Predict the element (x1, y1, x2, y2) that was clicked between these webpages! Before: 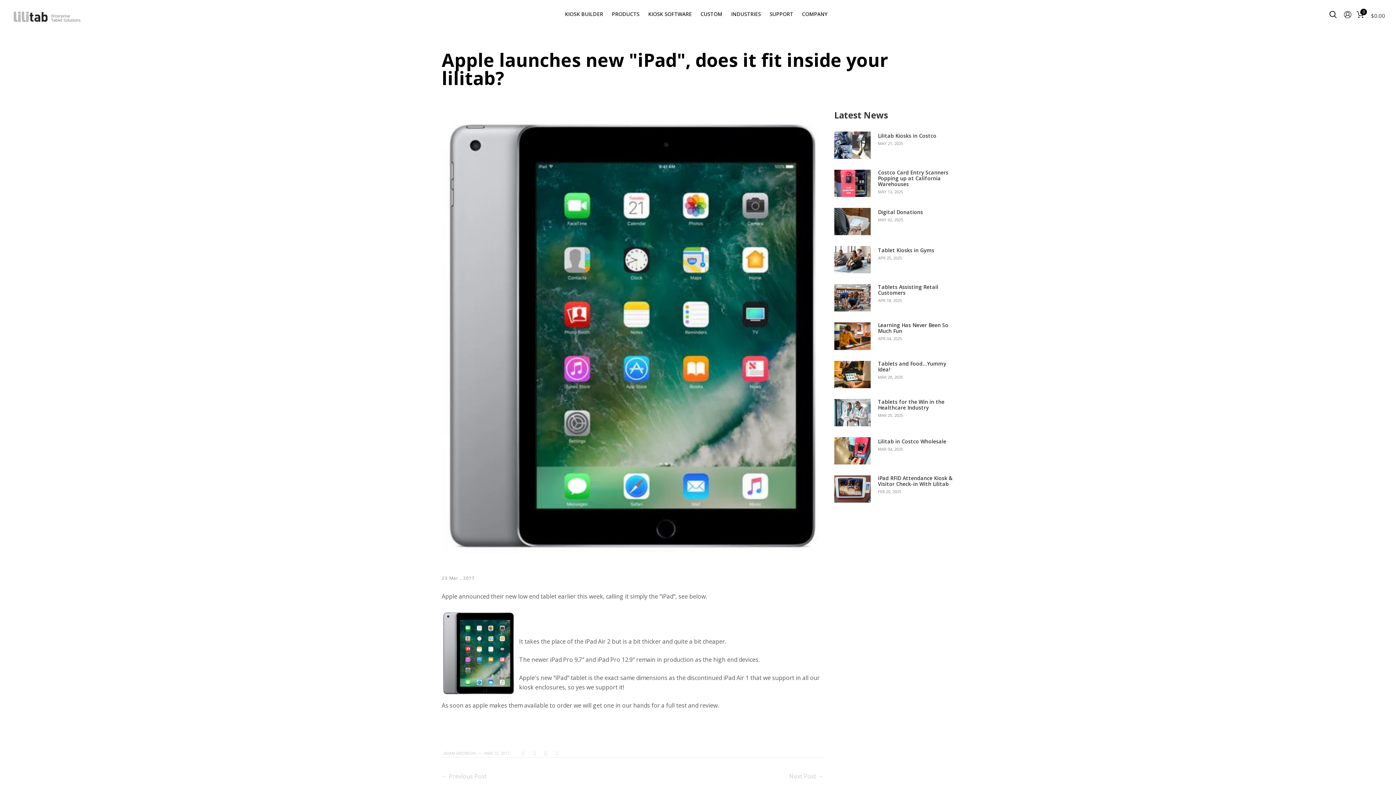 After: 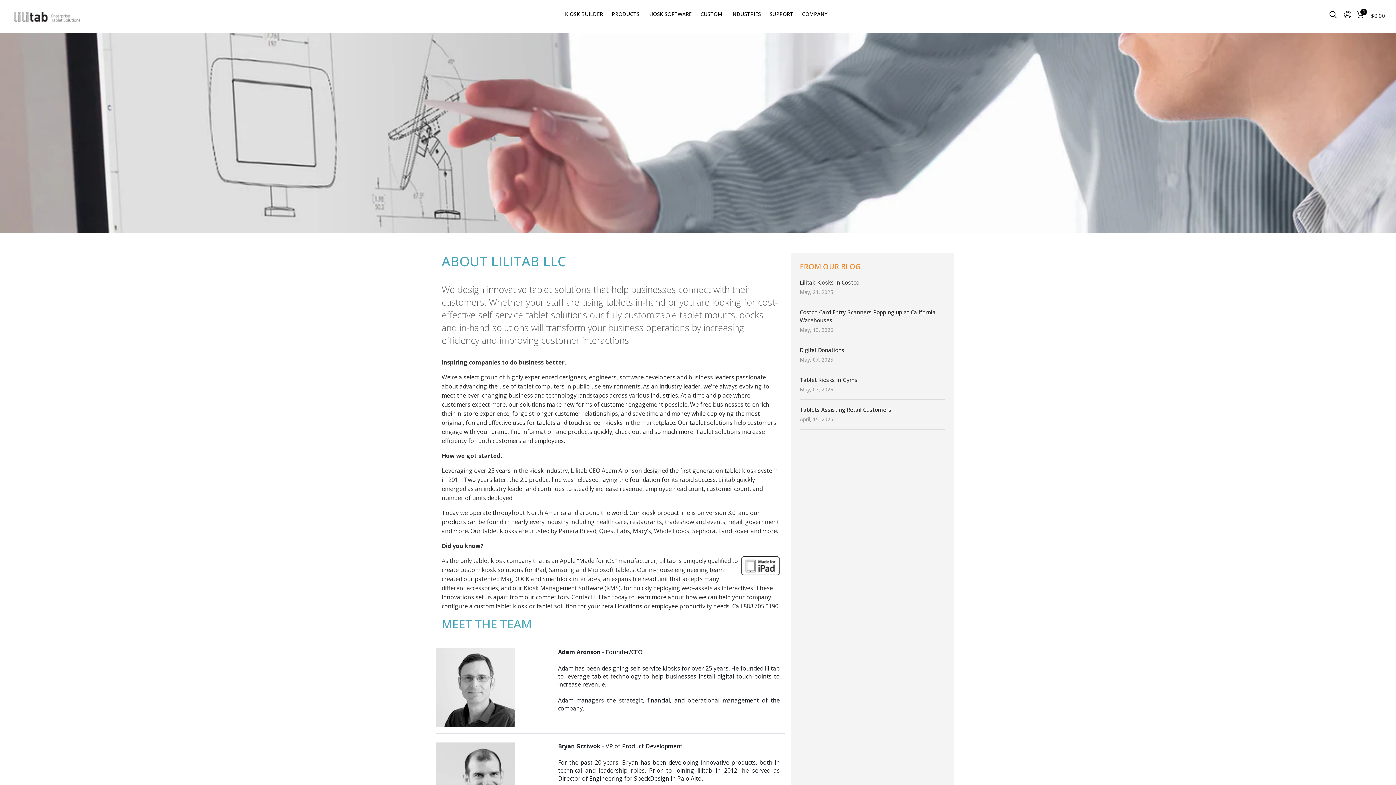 Action: bbox: (798, 9, 831, 26) label: COMPANY